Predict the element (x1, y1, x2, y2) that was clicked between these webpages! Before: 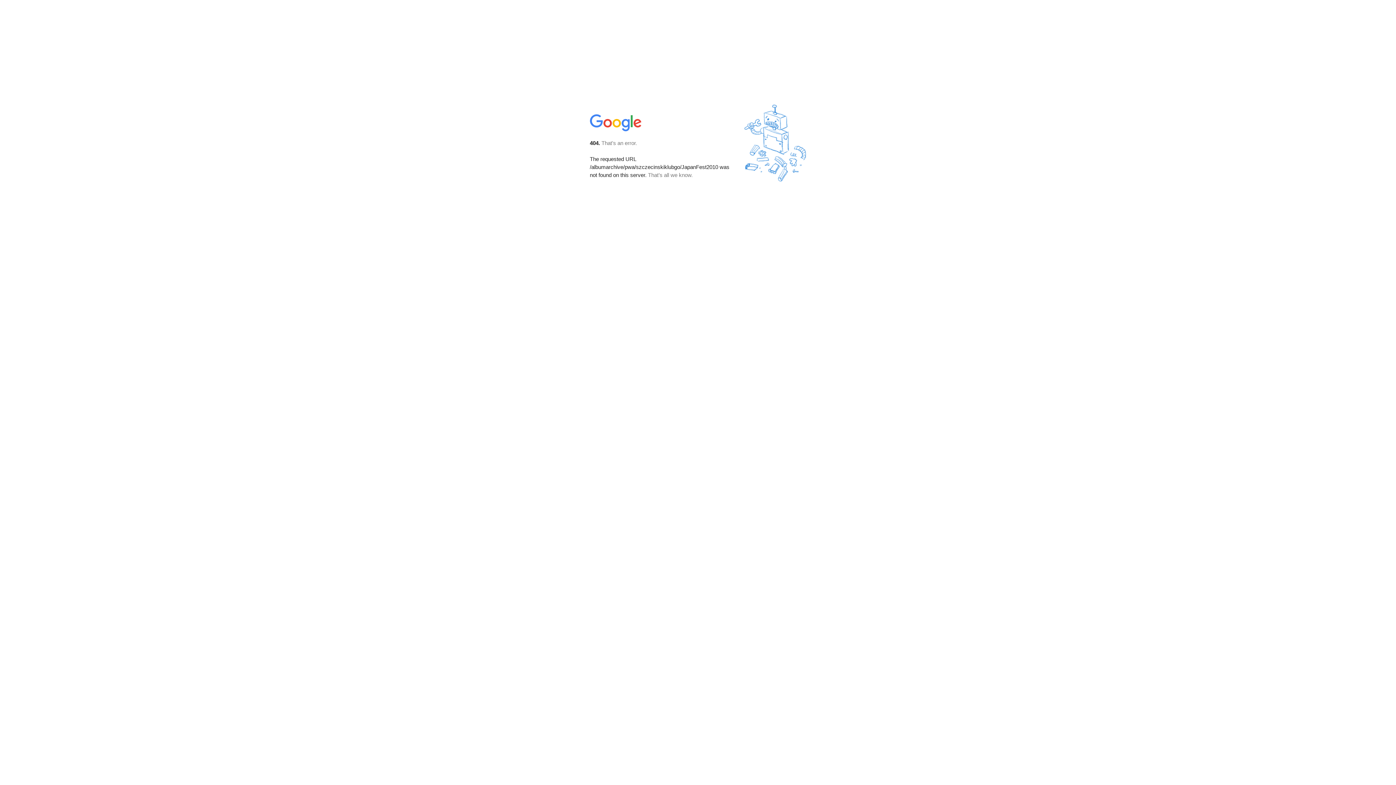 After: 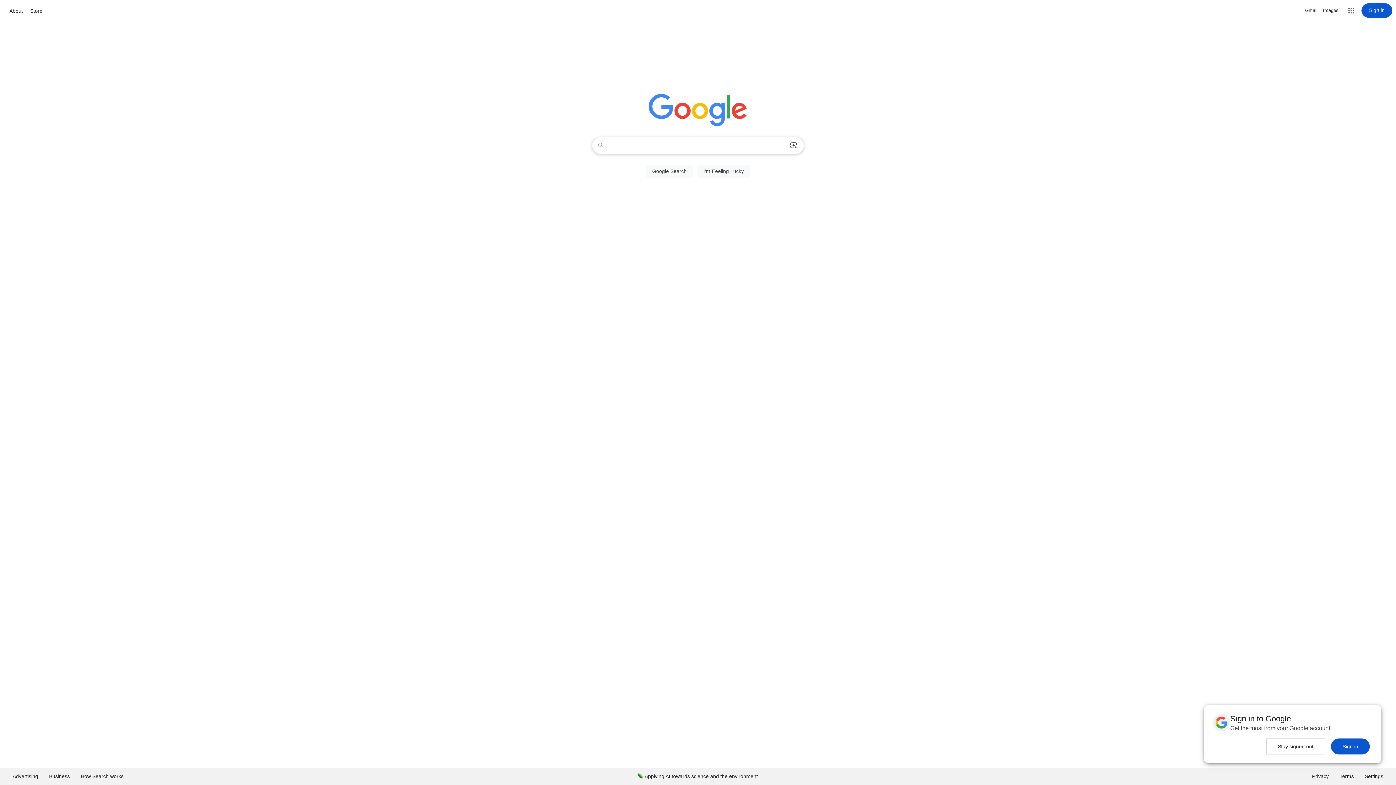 Action: bbox: (590, 127, 642, 134)